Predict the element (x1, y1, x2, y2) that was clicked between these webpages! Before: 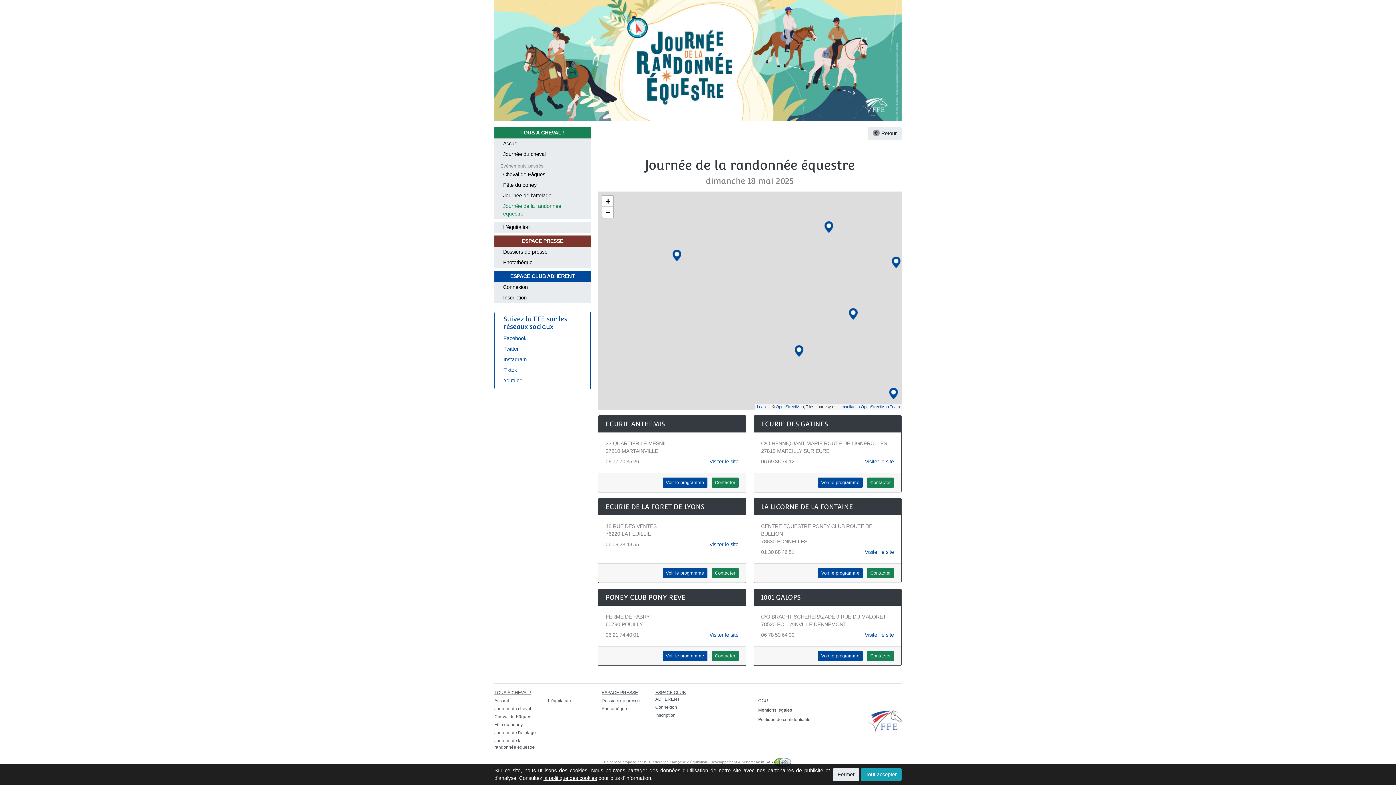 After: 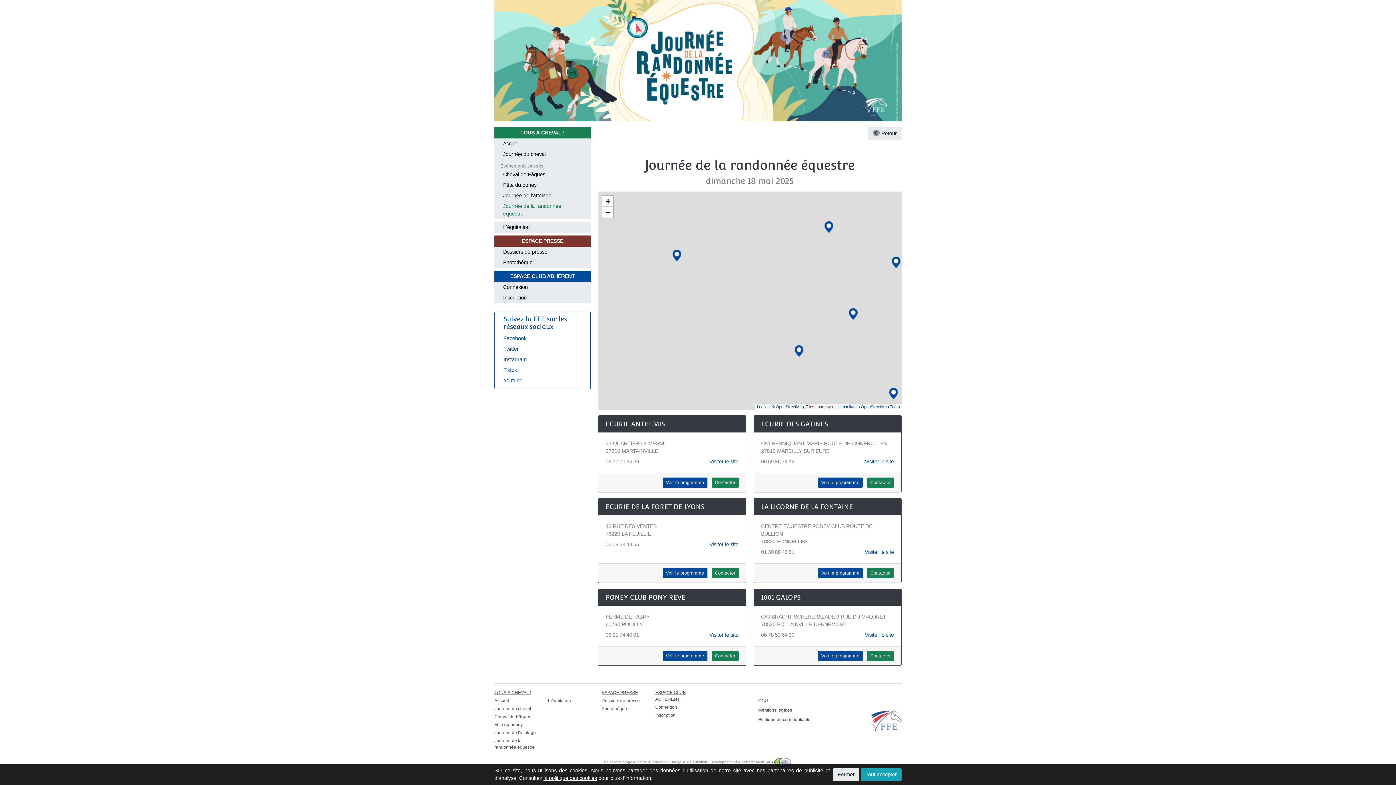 Action: bbox: (710, 760, 792, 764) label: Développement & hébergement SAS